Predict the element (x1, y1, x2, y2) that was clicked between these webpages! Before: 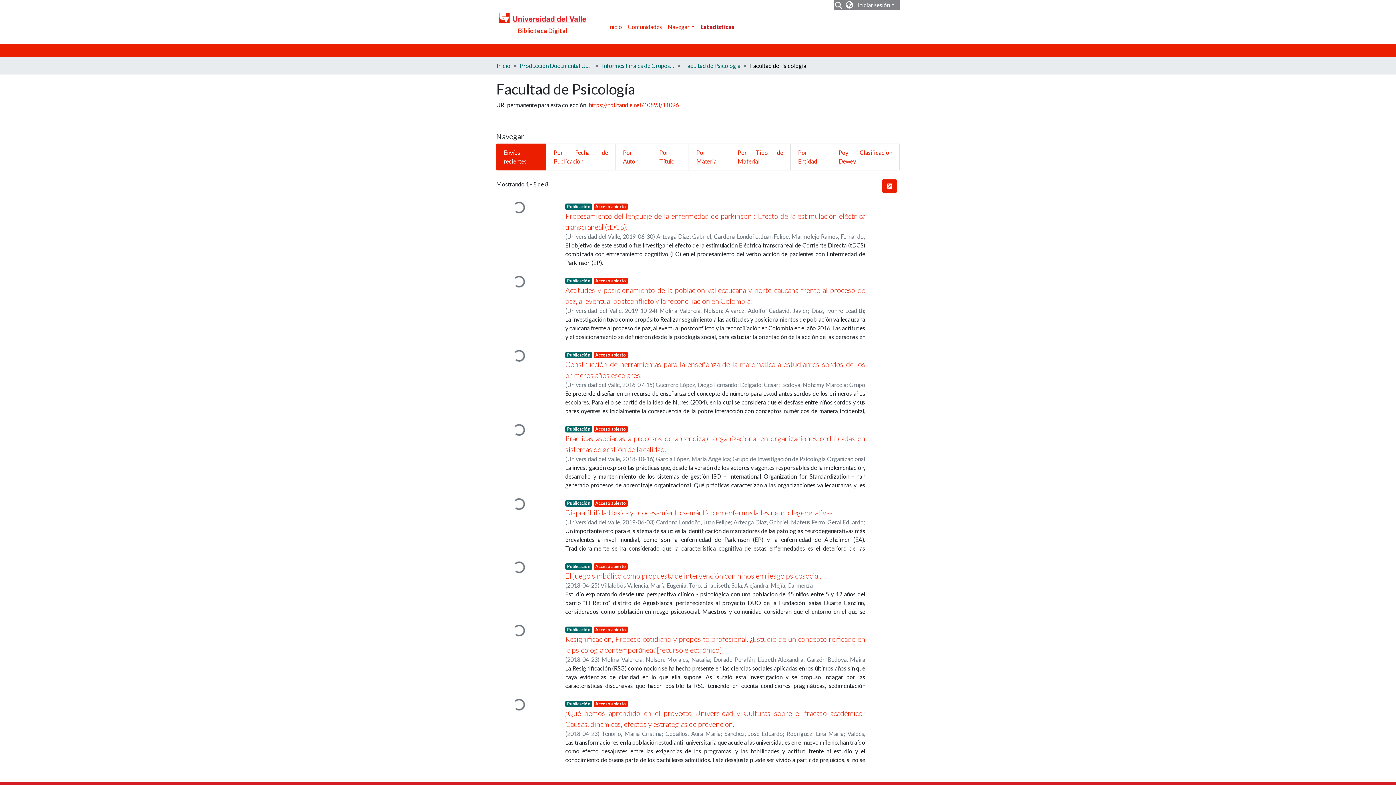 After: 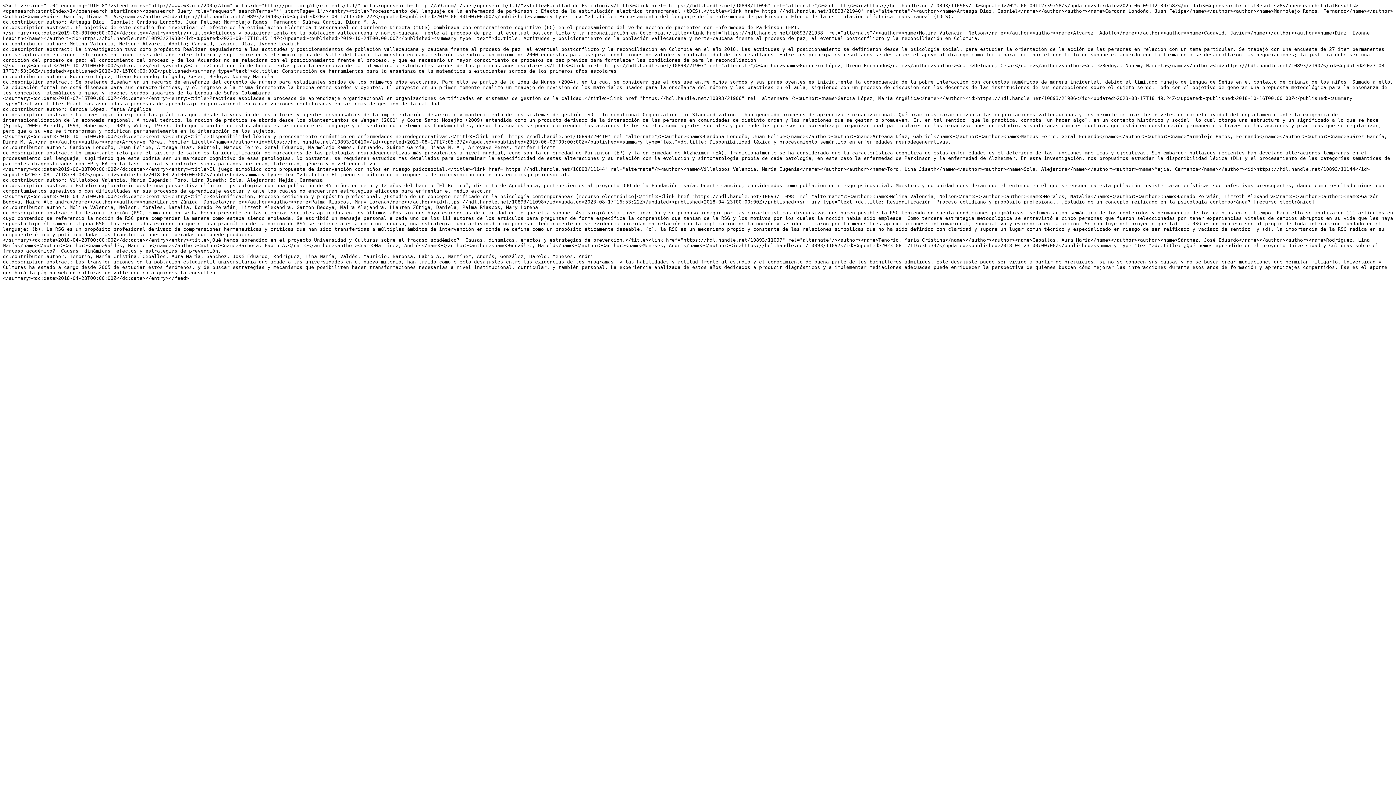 Action: bbox: (882, 179, 897, 193) label: Hilo de sindicación